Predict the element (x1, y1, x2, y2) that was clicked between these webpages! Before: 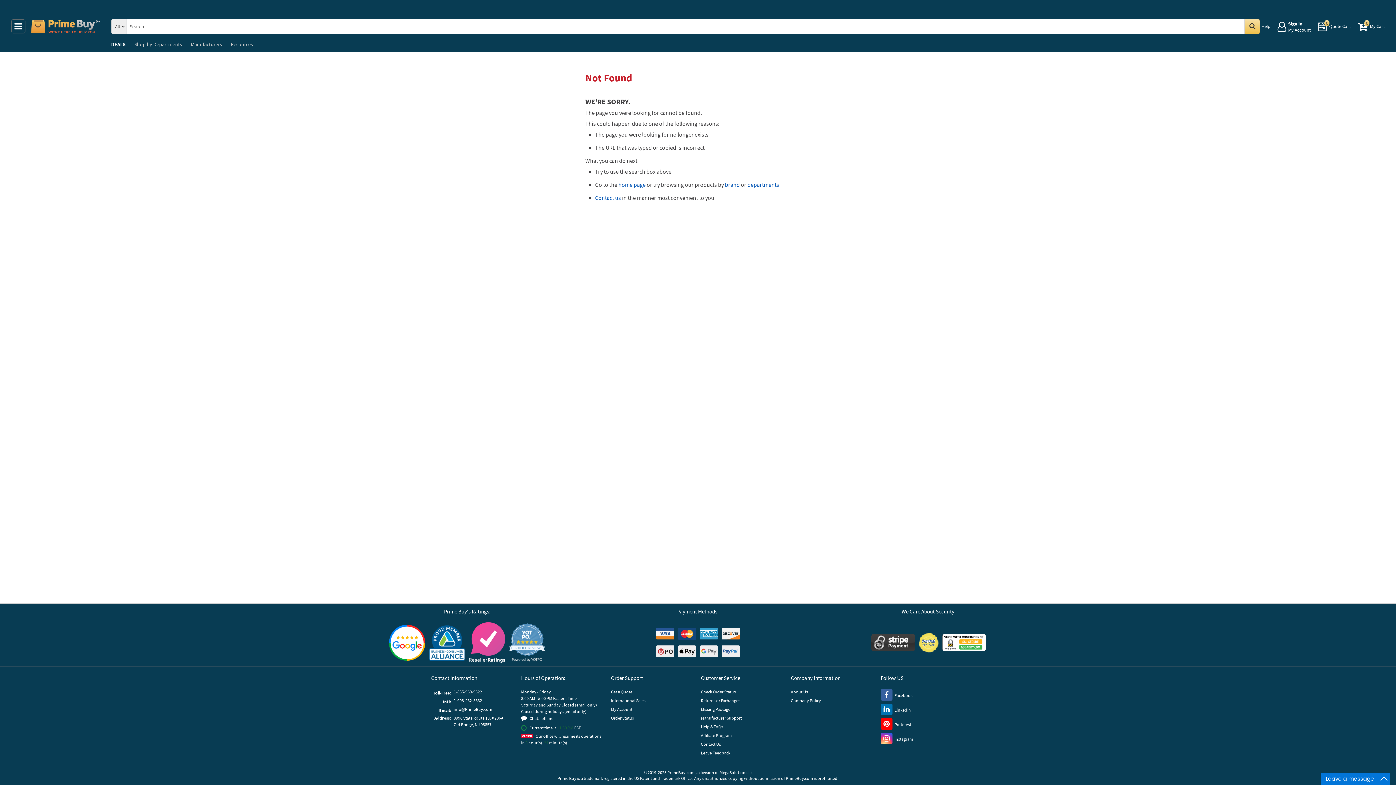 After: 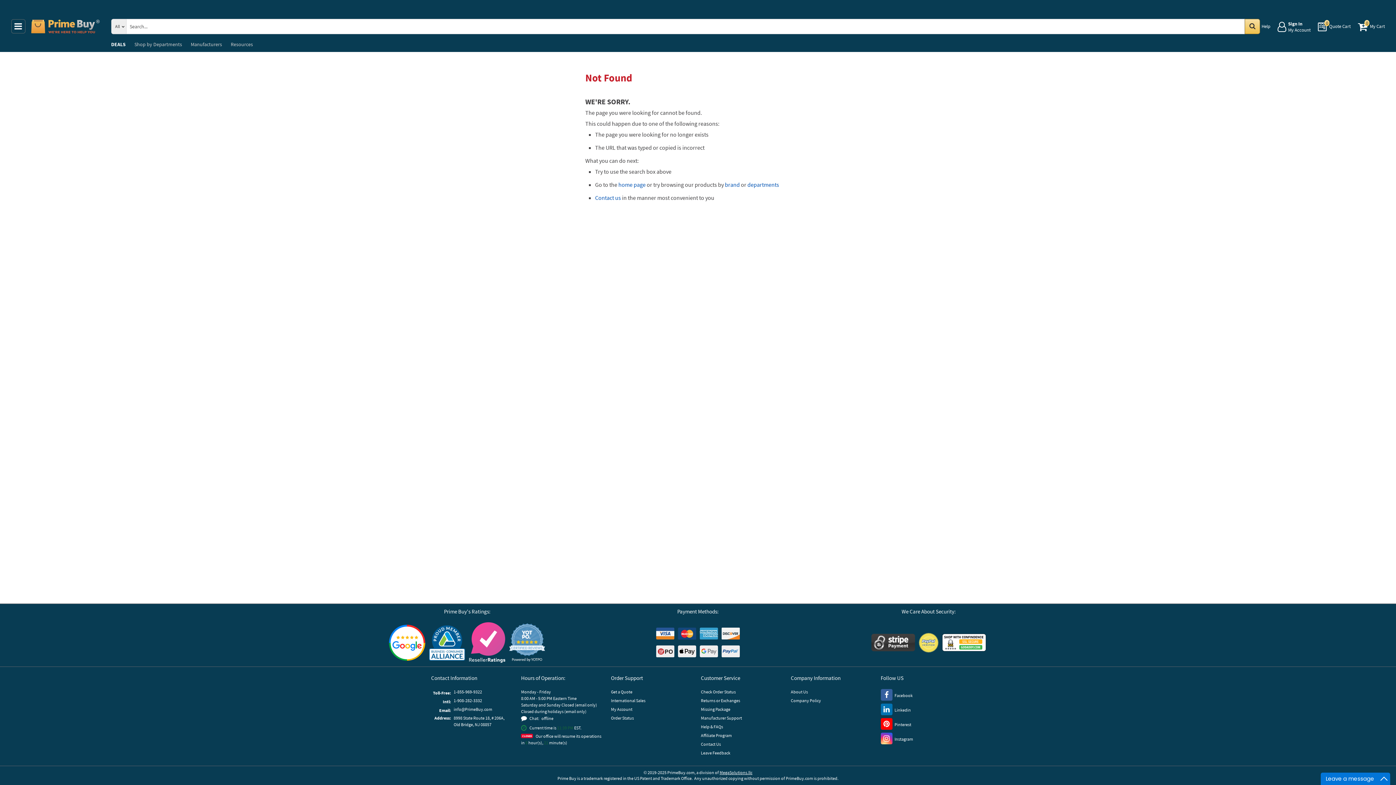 Action: label: MegaSolutions.llc (opens new window) bbox: (719, 770, 752, 775)